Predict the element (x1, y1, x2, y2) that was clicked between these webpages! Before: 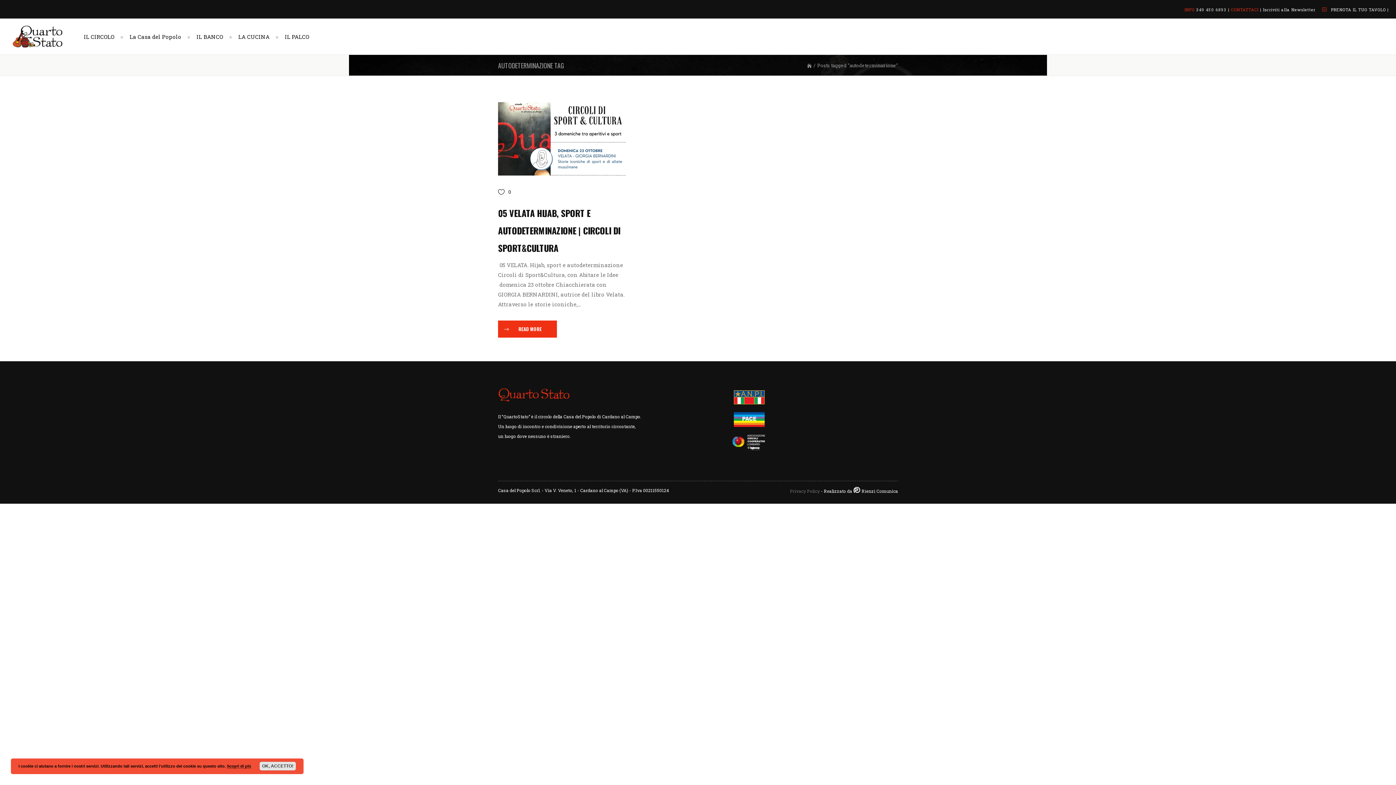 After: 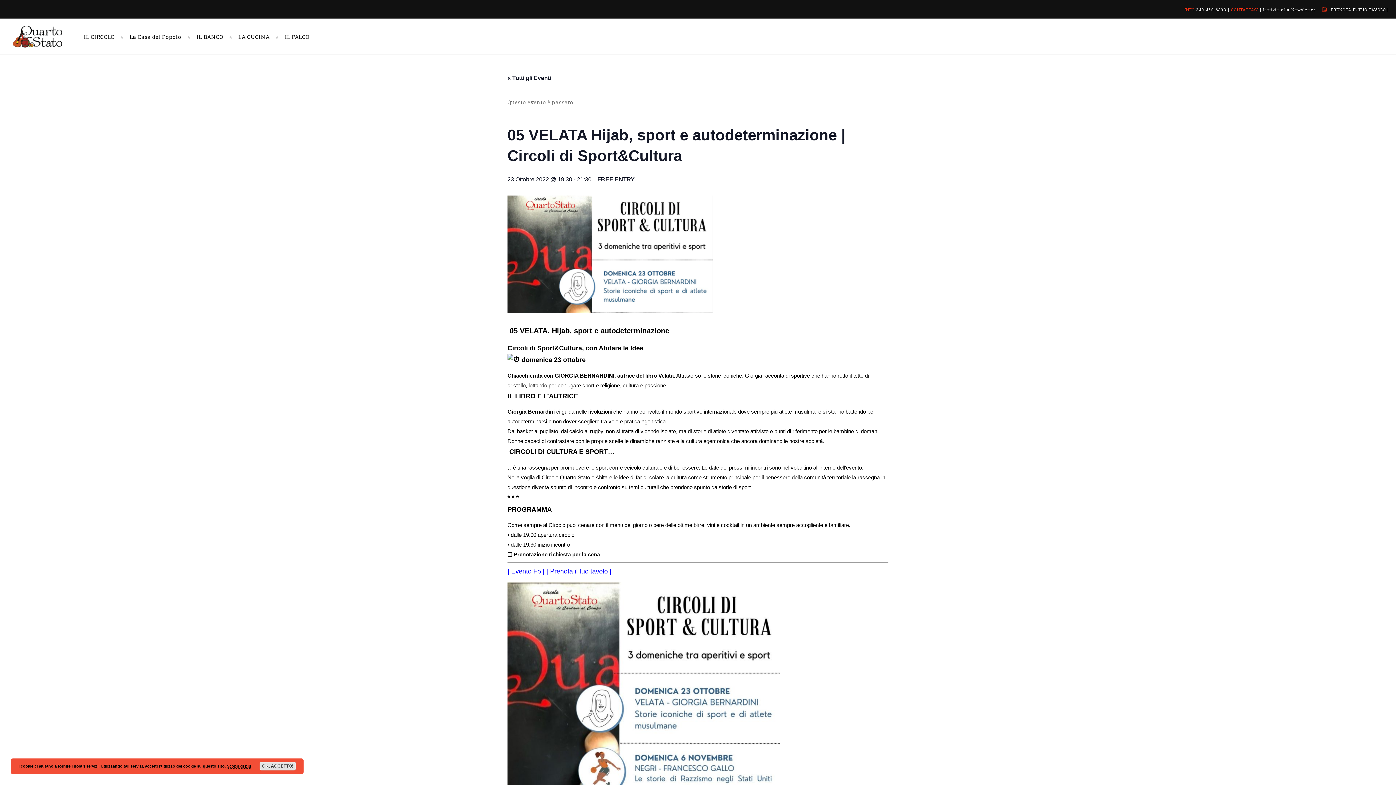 Action: bbox: (498, 320, 557, 337) label:  READ MORE